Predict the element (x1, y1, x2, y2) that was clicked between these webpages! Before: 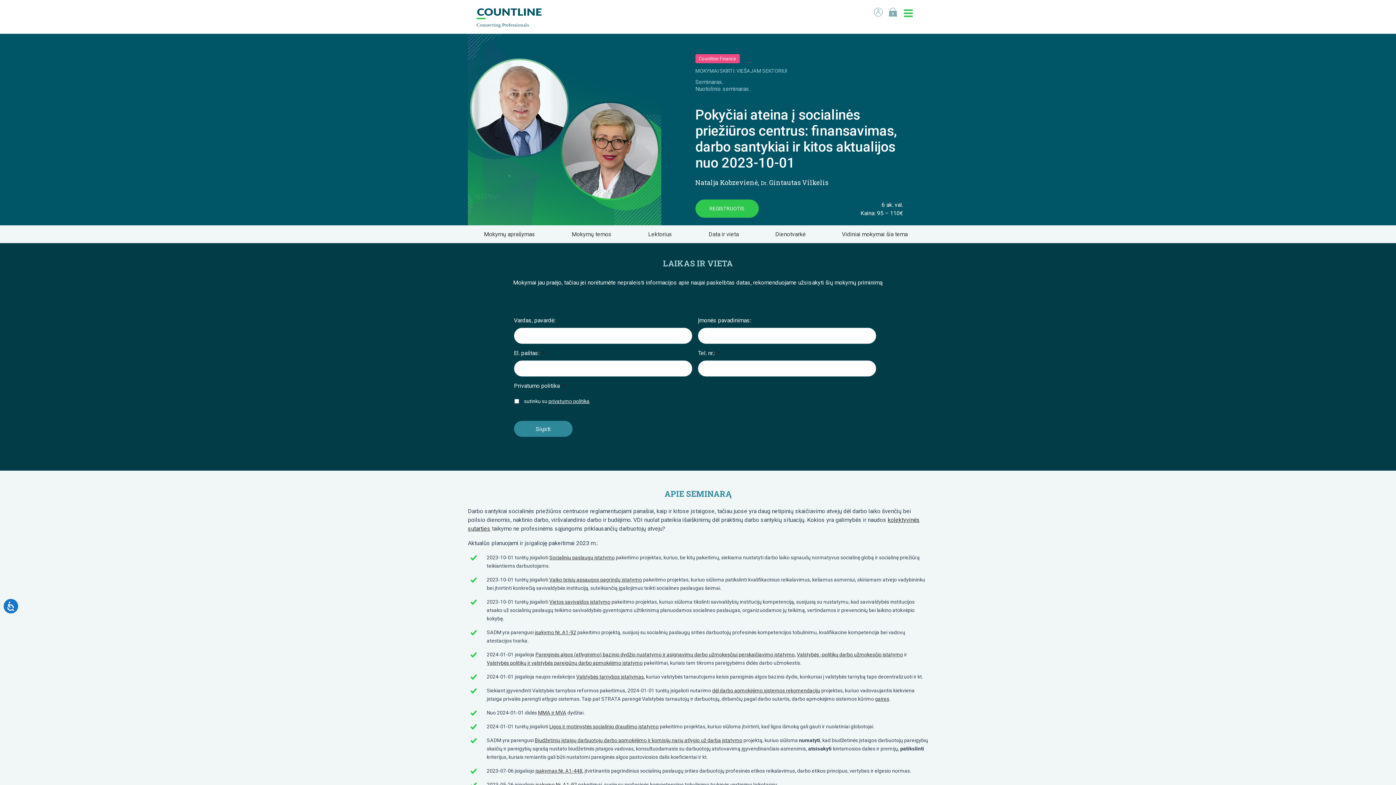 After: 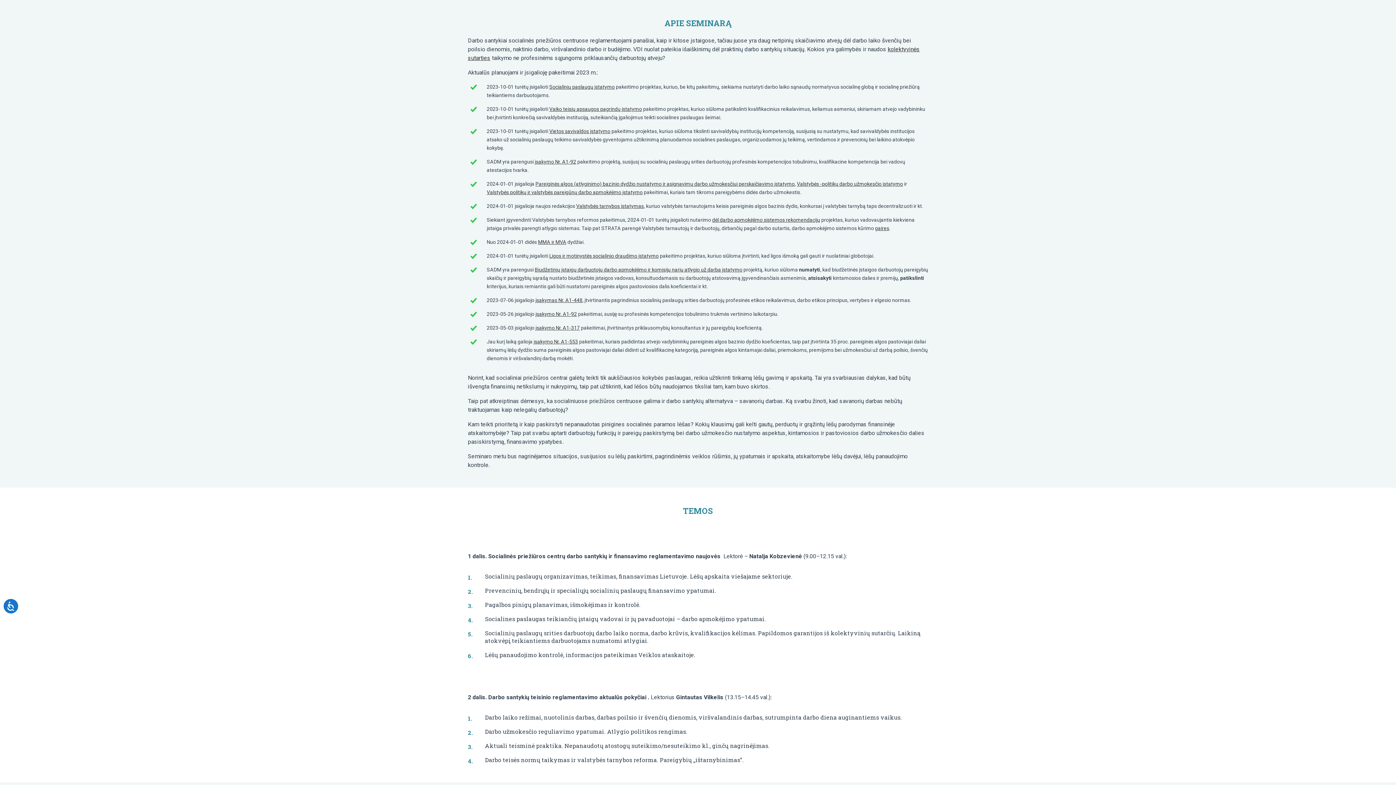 Action: bbox: (484, 230, 539, 237) label: Mokymų aprašymas 